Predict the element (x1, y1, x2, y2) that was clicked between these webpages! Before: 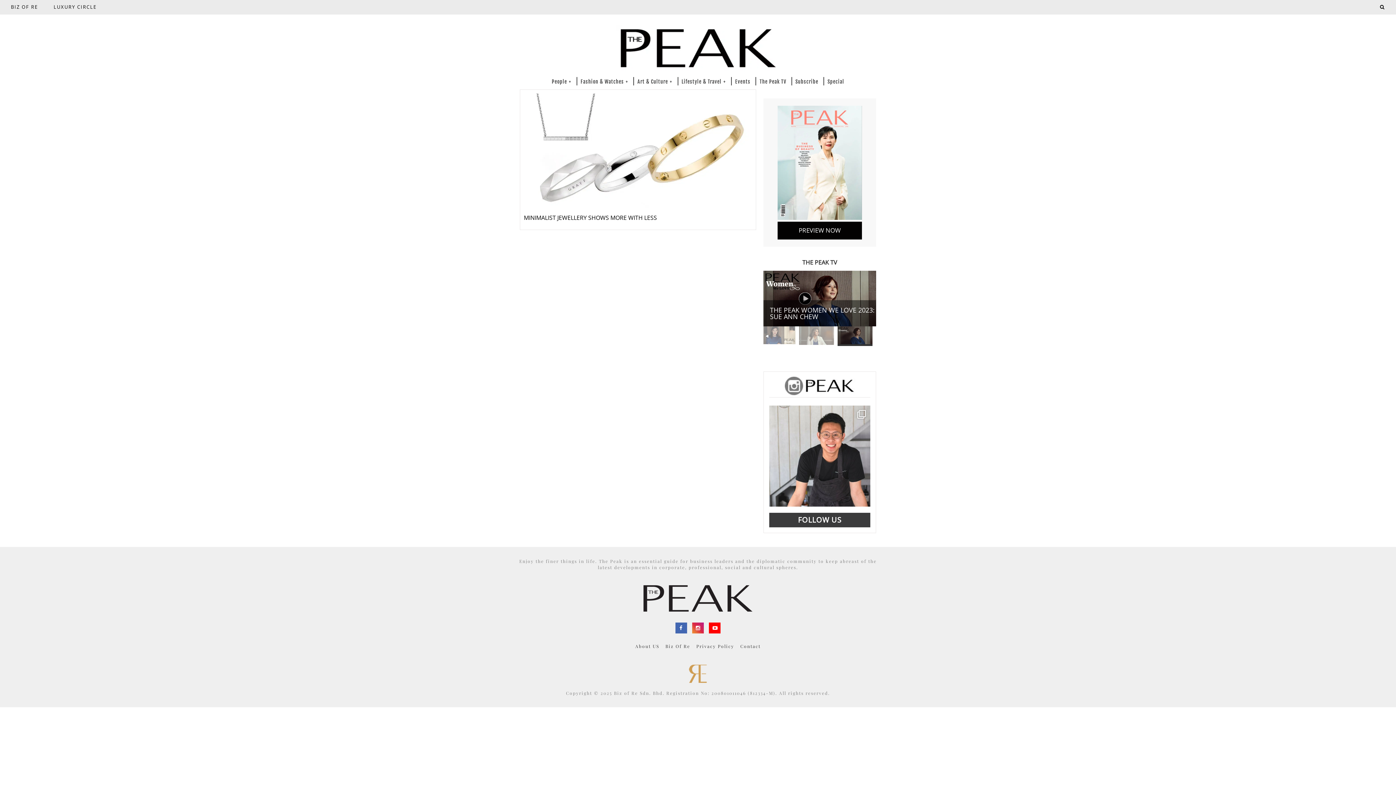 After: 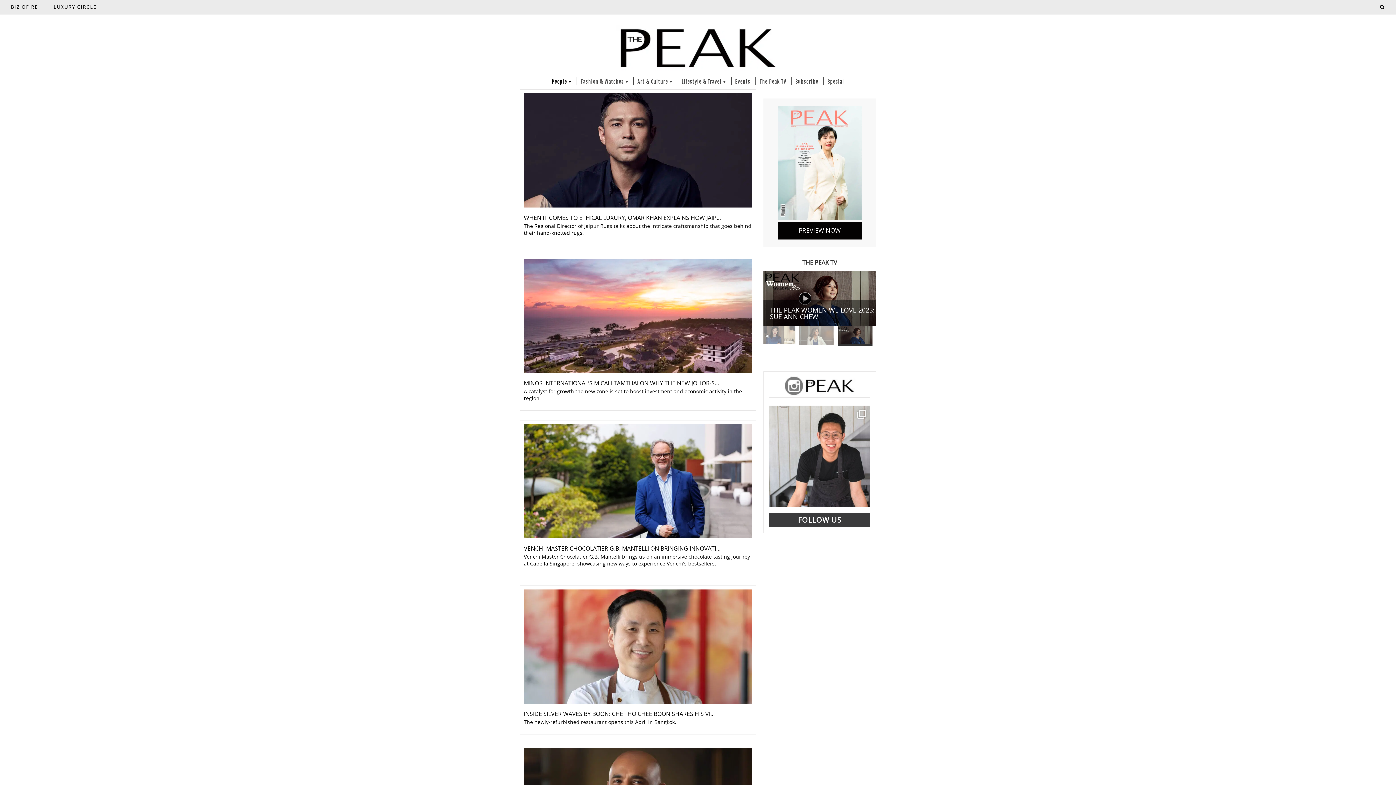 Action: bbox: (547, 77, 575, 85) label: People